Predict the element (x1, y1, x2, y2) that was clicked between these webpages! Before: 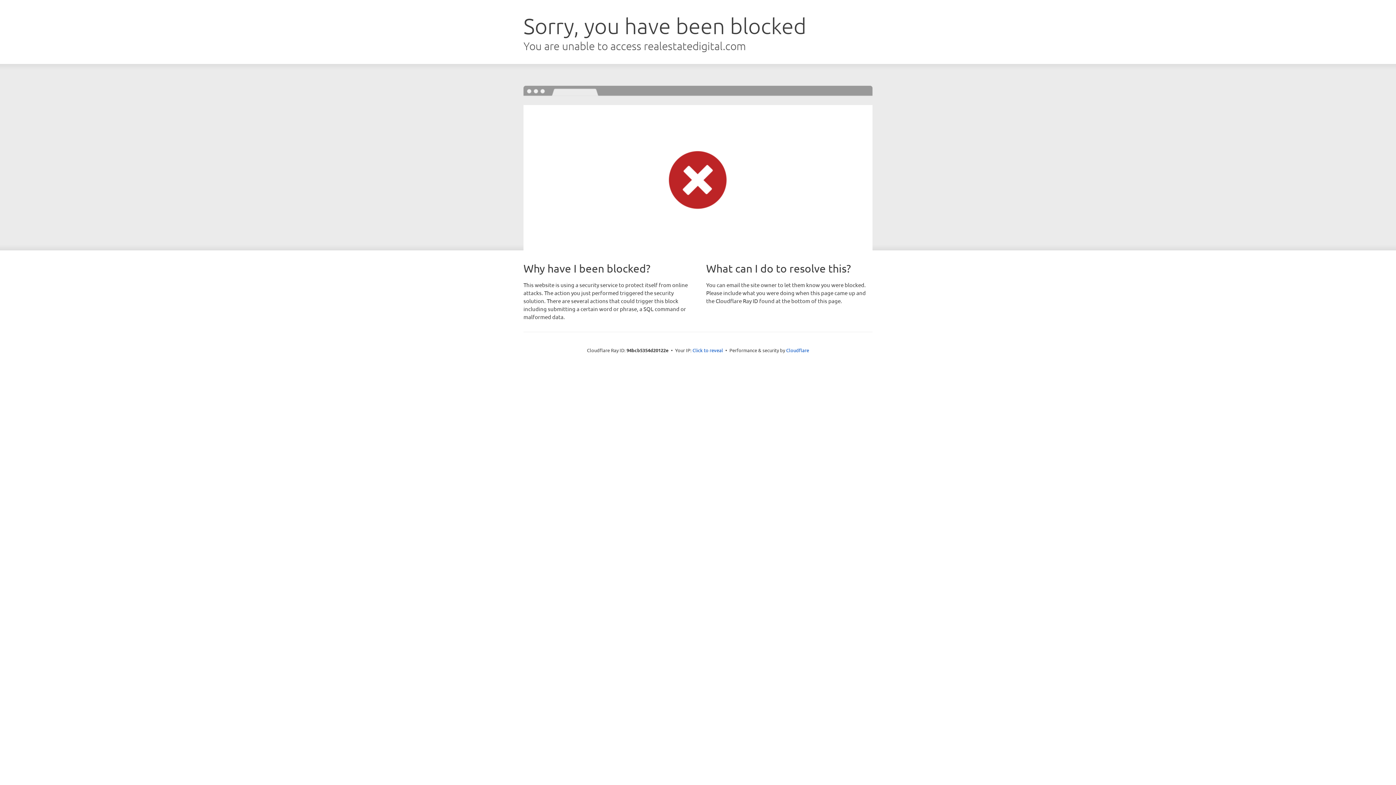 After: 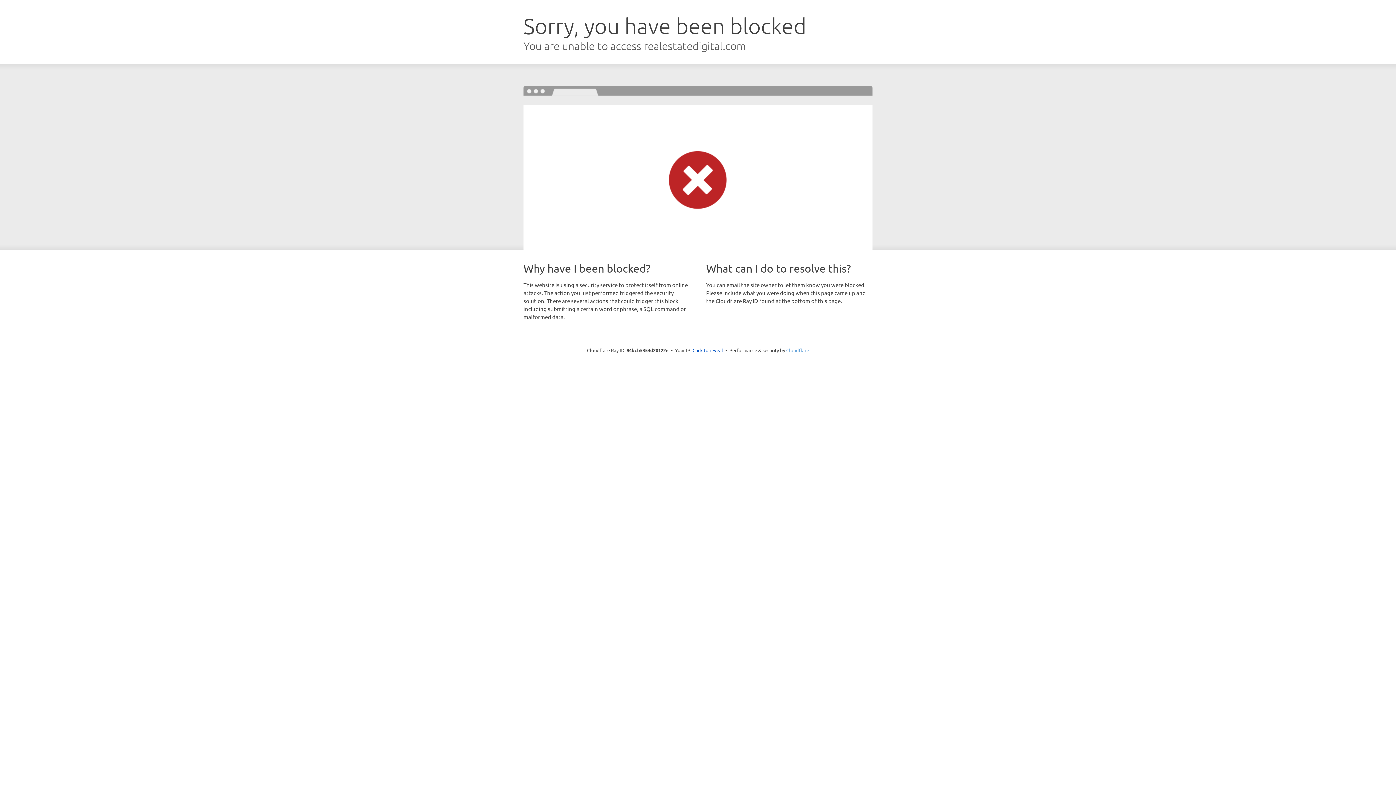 Action: label: Cloudflare bbox: (786, 347, 809, 353)